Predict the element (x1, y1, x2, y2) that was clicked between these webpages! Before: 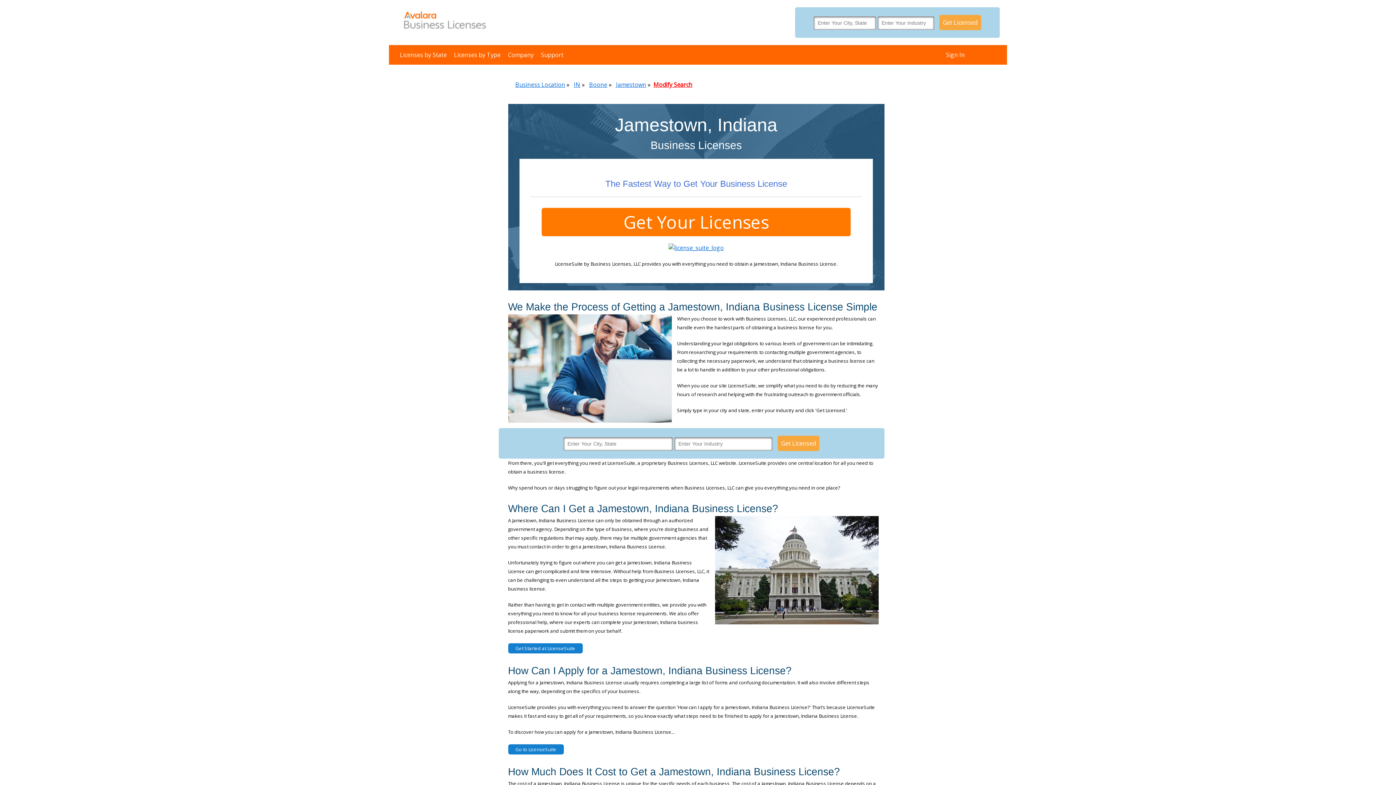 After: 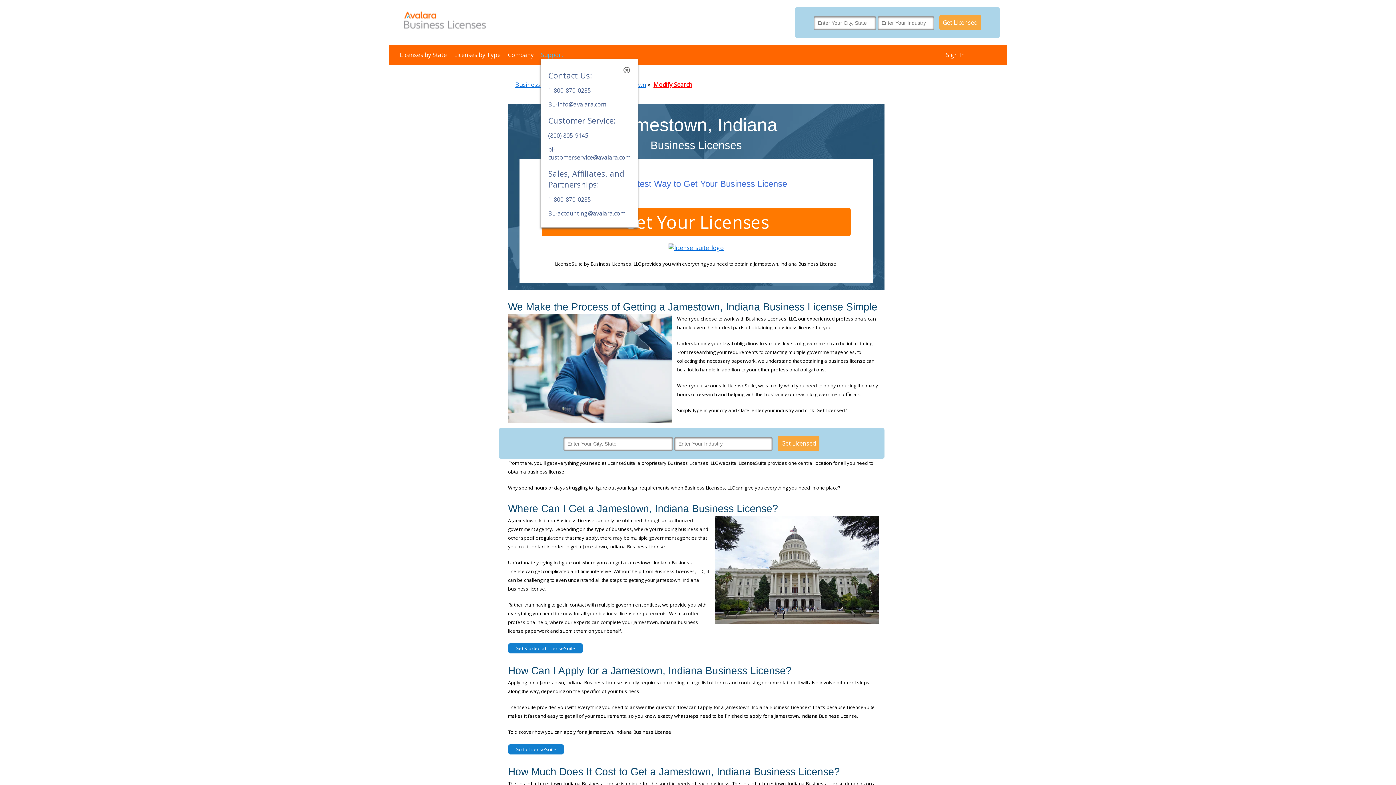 Action: bbox: (541, 50, 563, 58) label: Support